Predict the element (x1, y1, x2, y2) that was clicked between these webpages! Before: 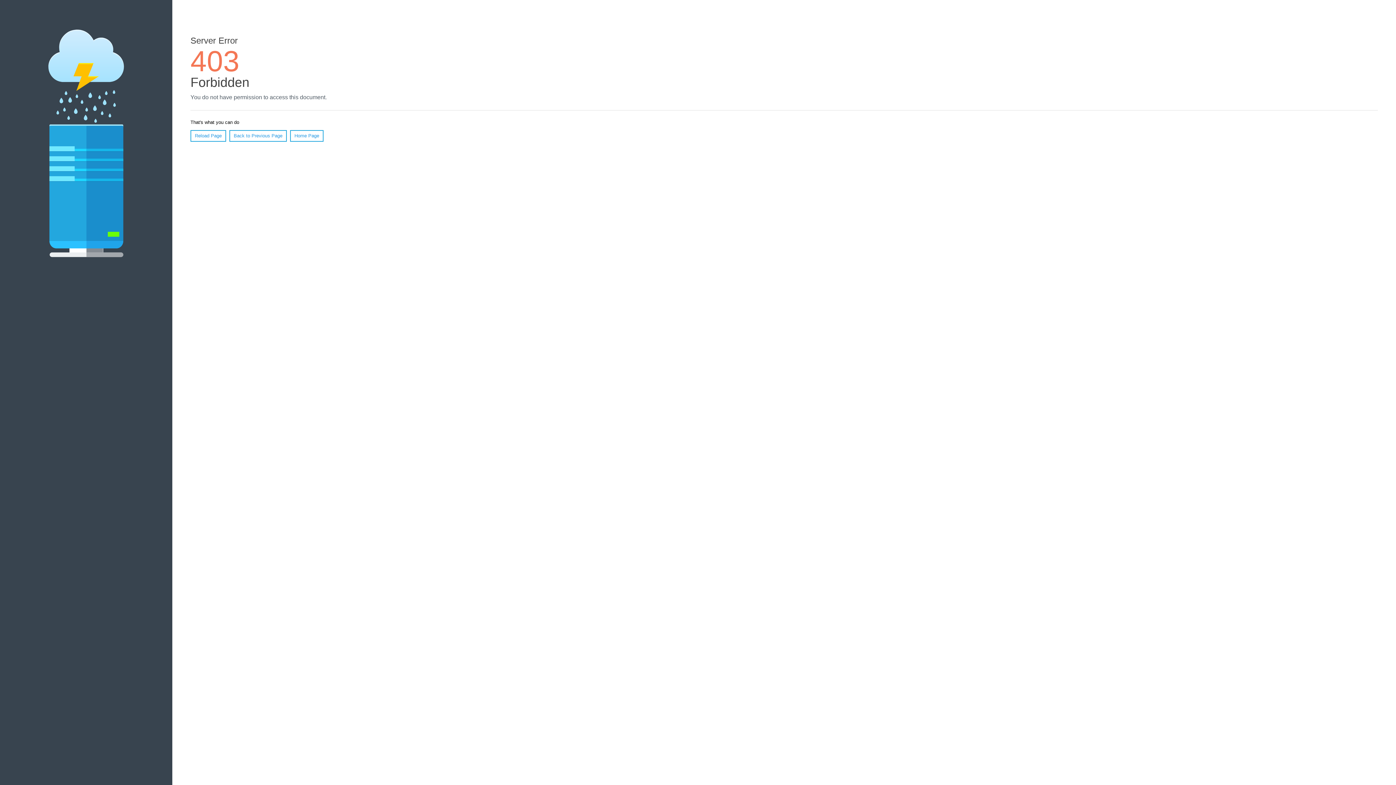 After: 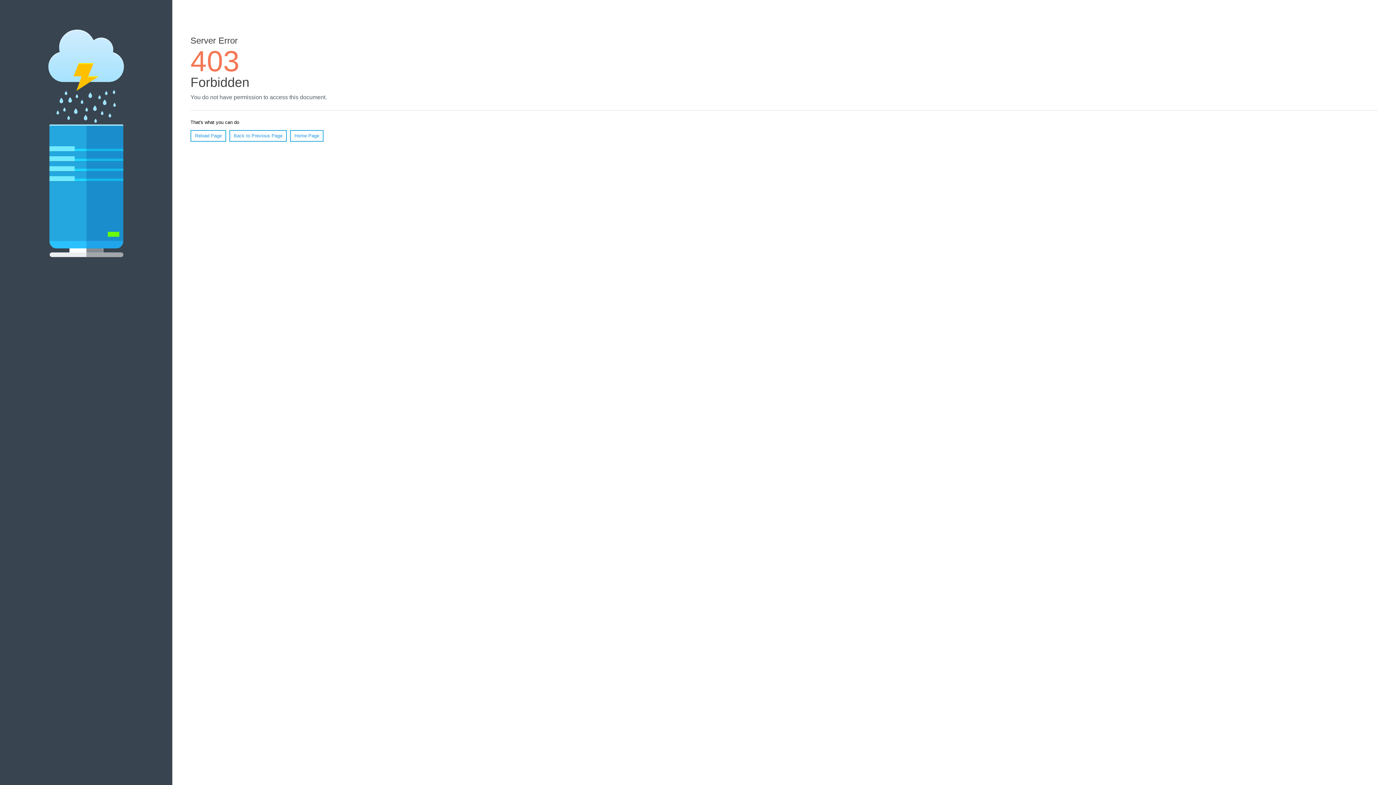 Action: label: Home Page bbox: (290, 130, 323, 141)